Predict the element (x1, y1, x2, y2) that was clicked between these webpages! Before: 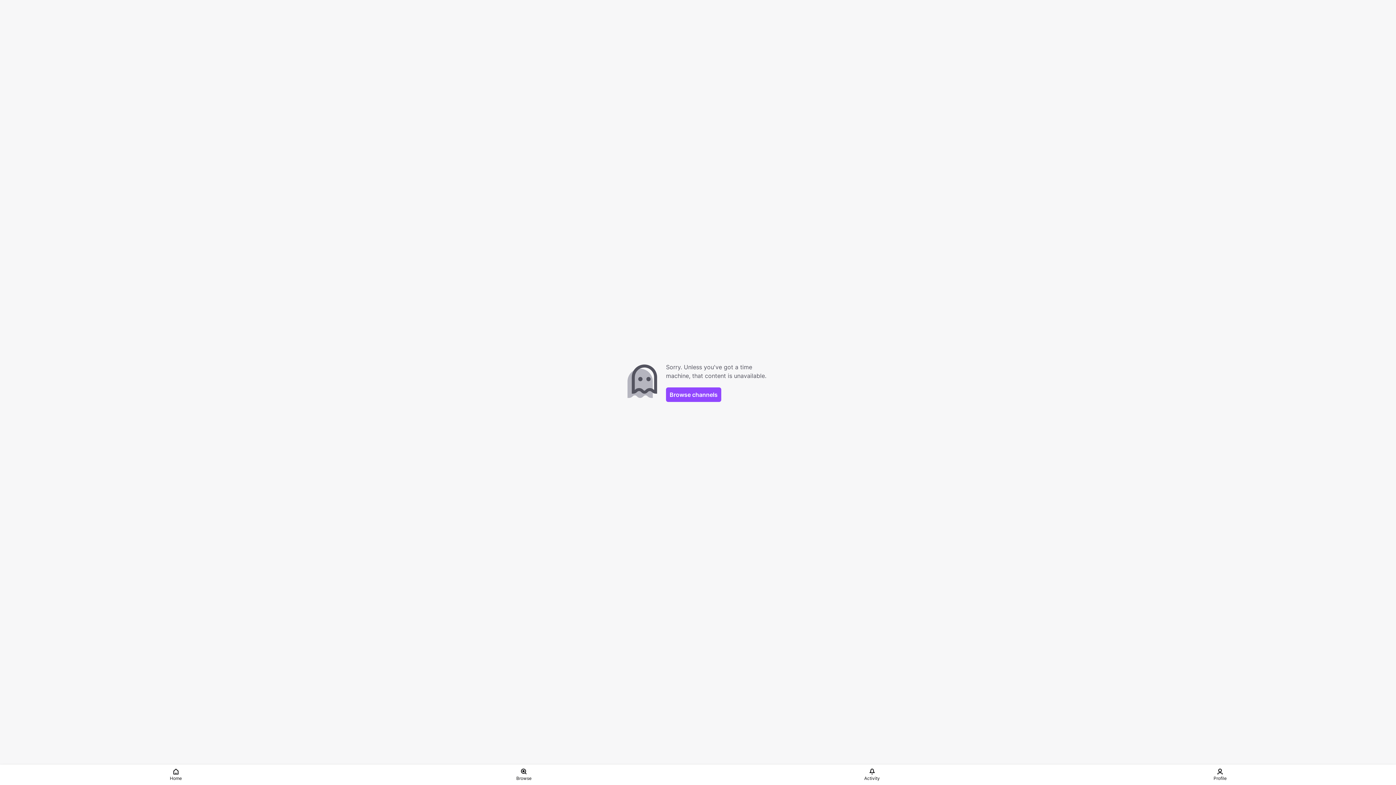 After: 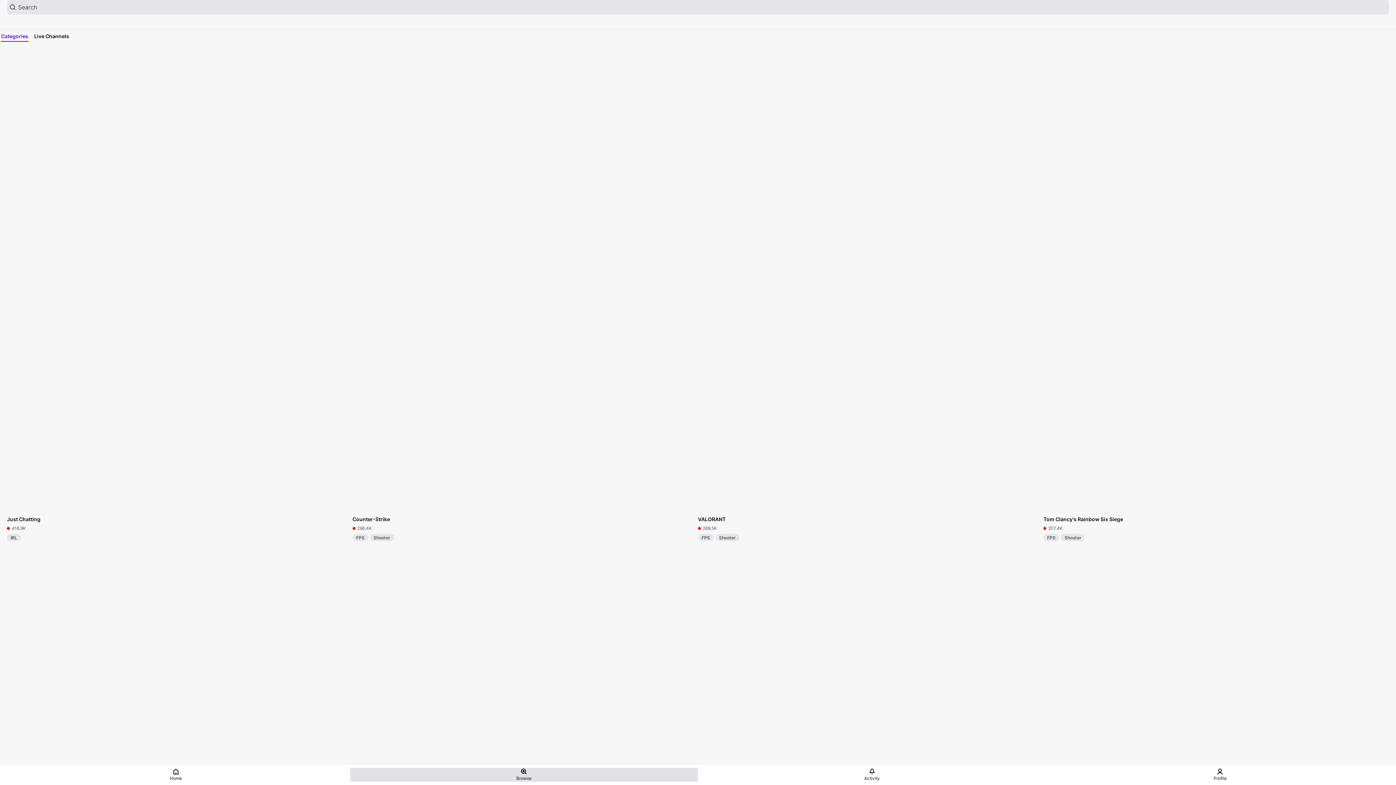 Action: bbox: (350, 768, 698, 782) label: Browse